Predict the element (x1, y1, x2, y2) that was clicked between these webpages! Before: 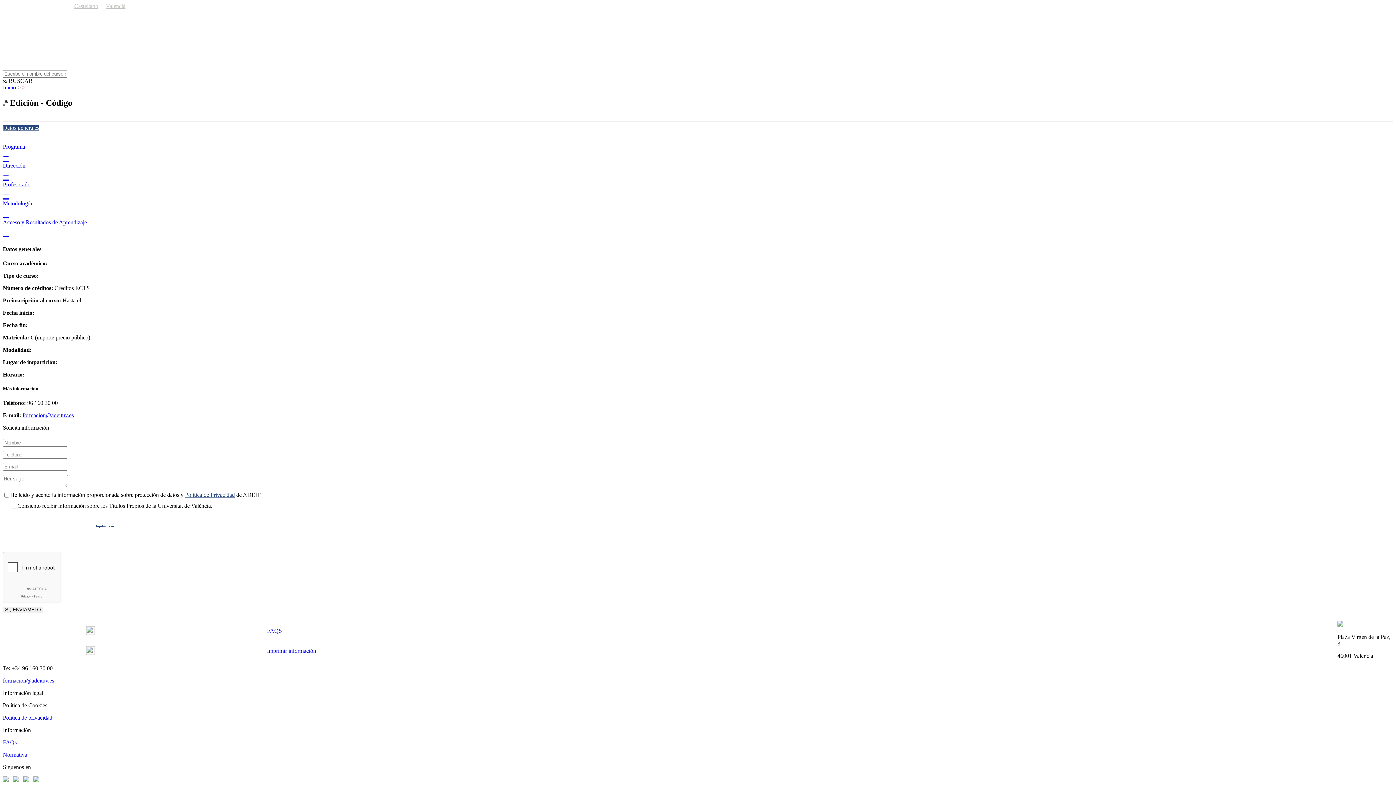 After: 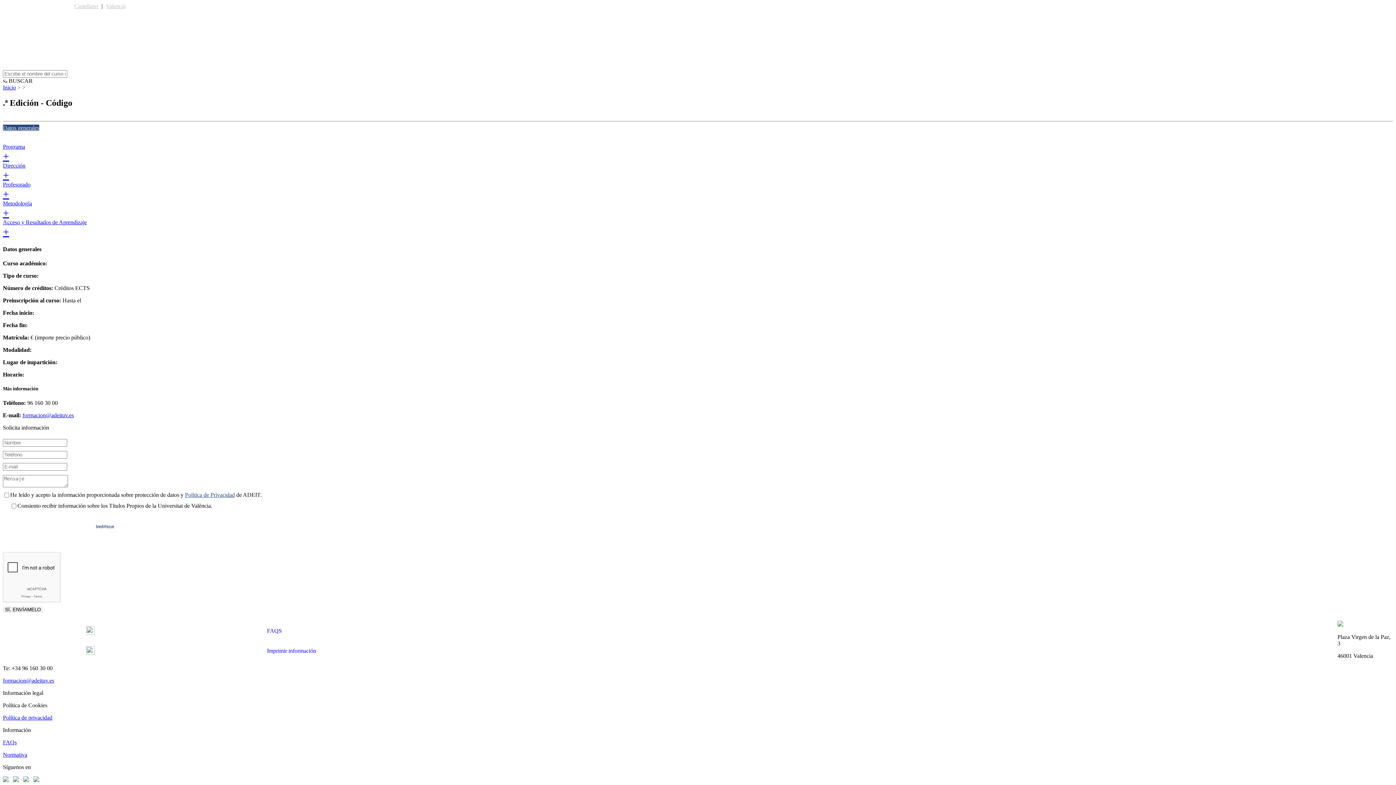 Action: bbox: (1337, 621, 1343, 628)